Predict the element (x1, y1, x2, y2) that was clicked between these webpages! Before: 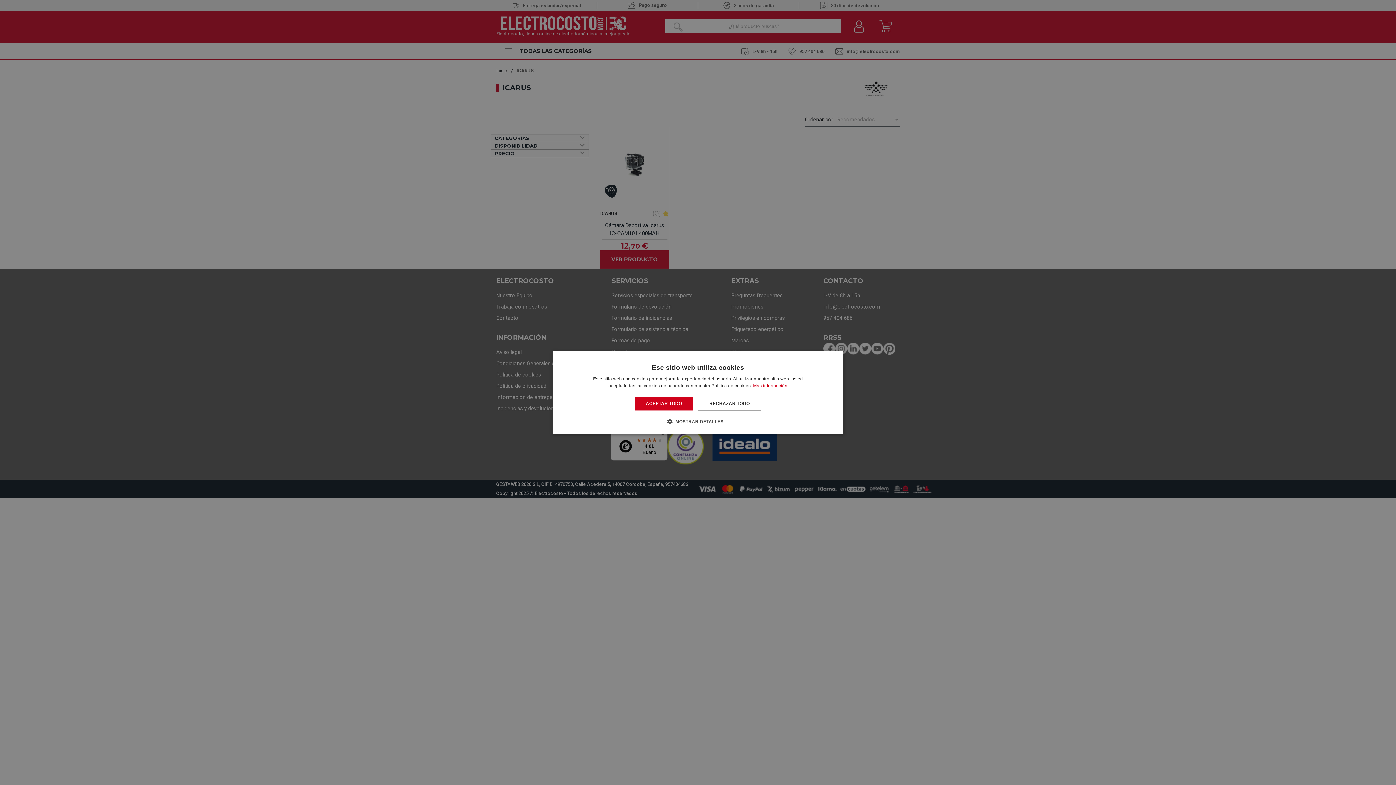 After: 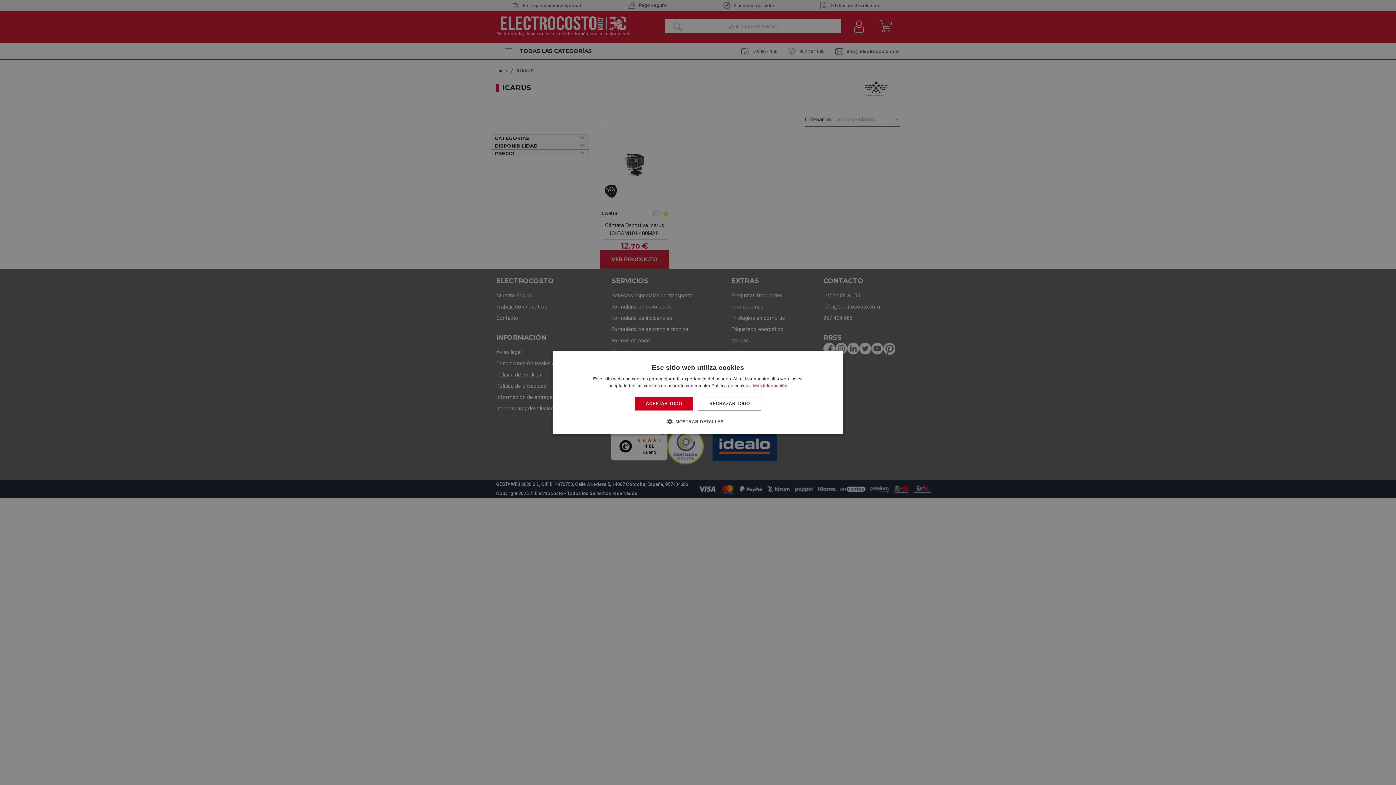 Action: label: Más información, opens a new window bbox: (753, 383, 787, 388)